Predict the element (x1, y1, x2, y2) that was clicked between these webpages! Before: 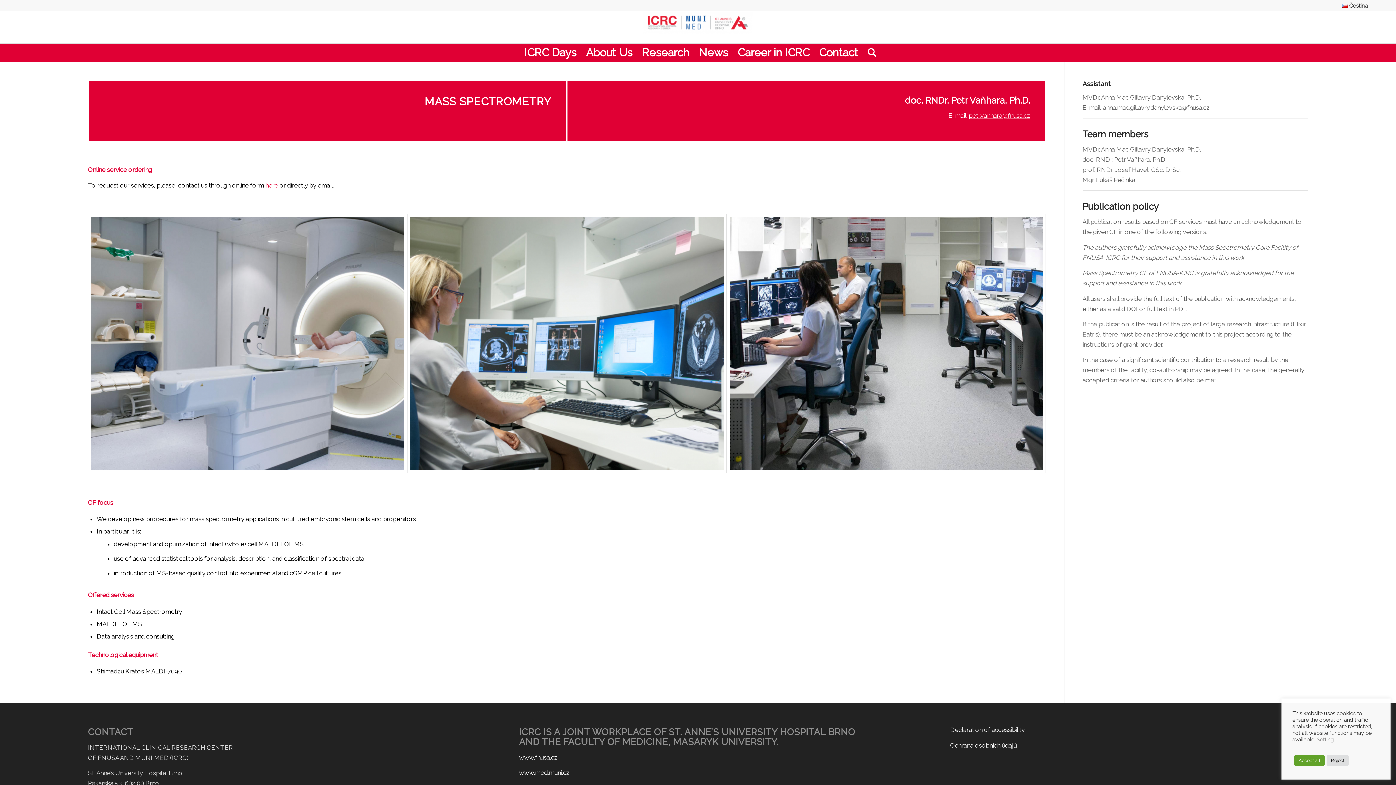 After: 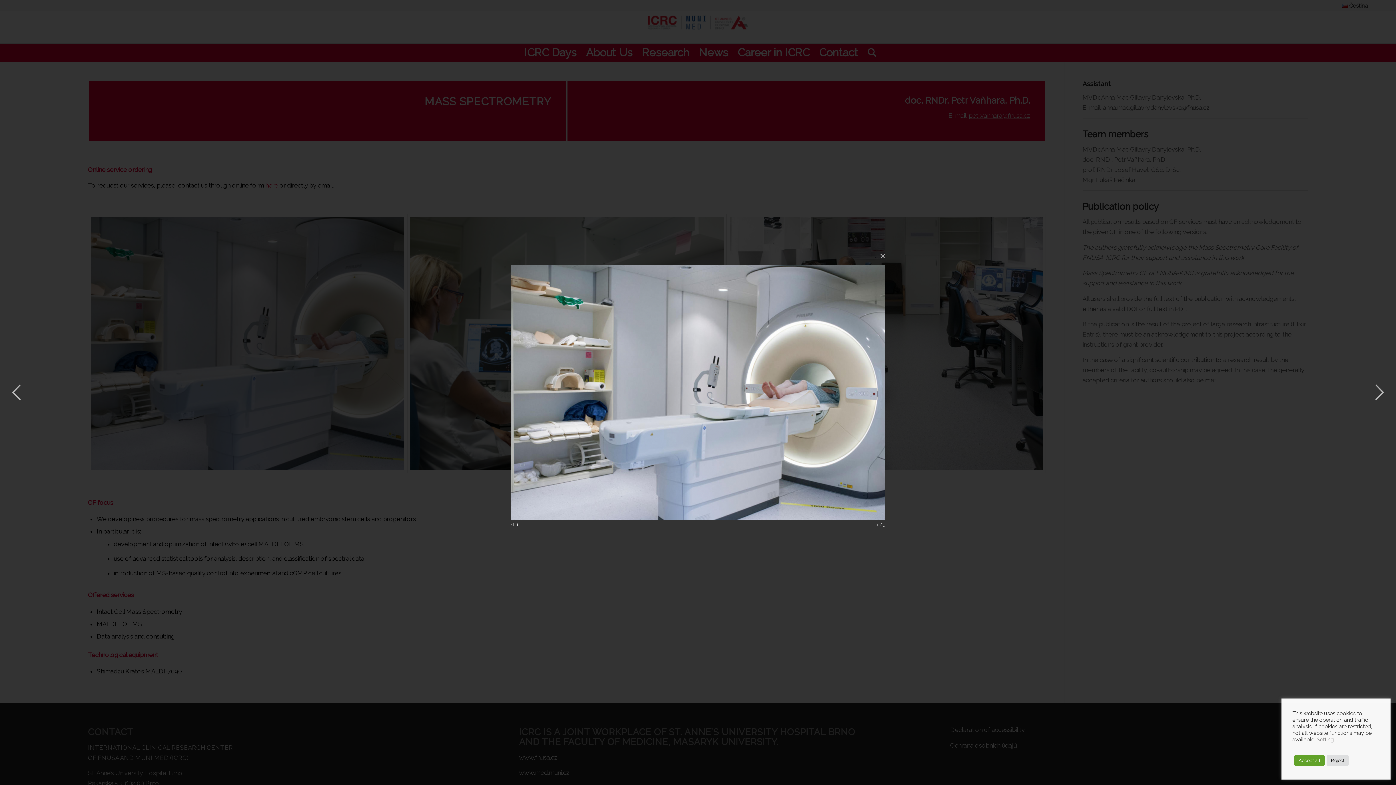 Action: bbox: (88, 213, 407, 473)